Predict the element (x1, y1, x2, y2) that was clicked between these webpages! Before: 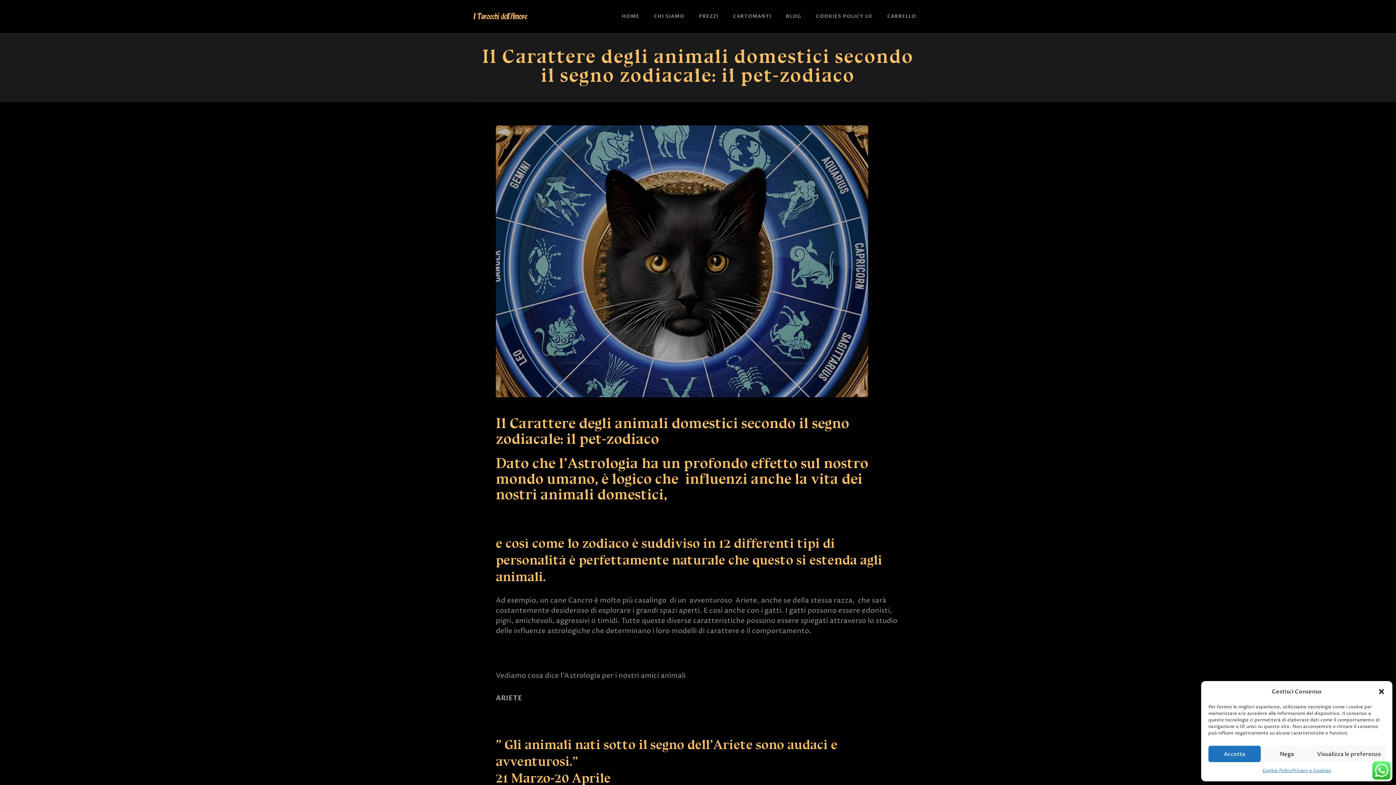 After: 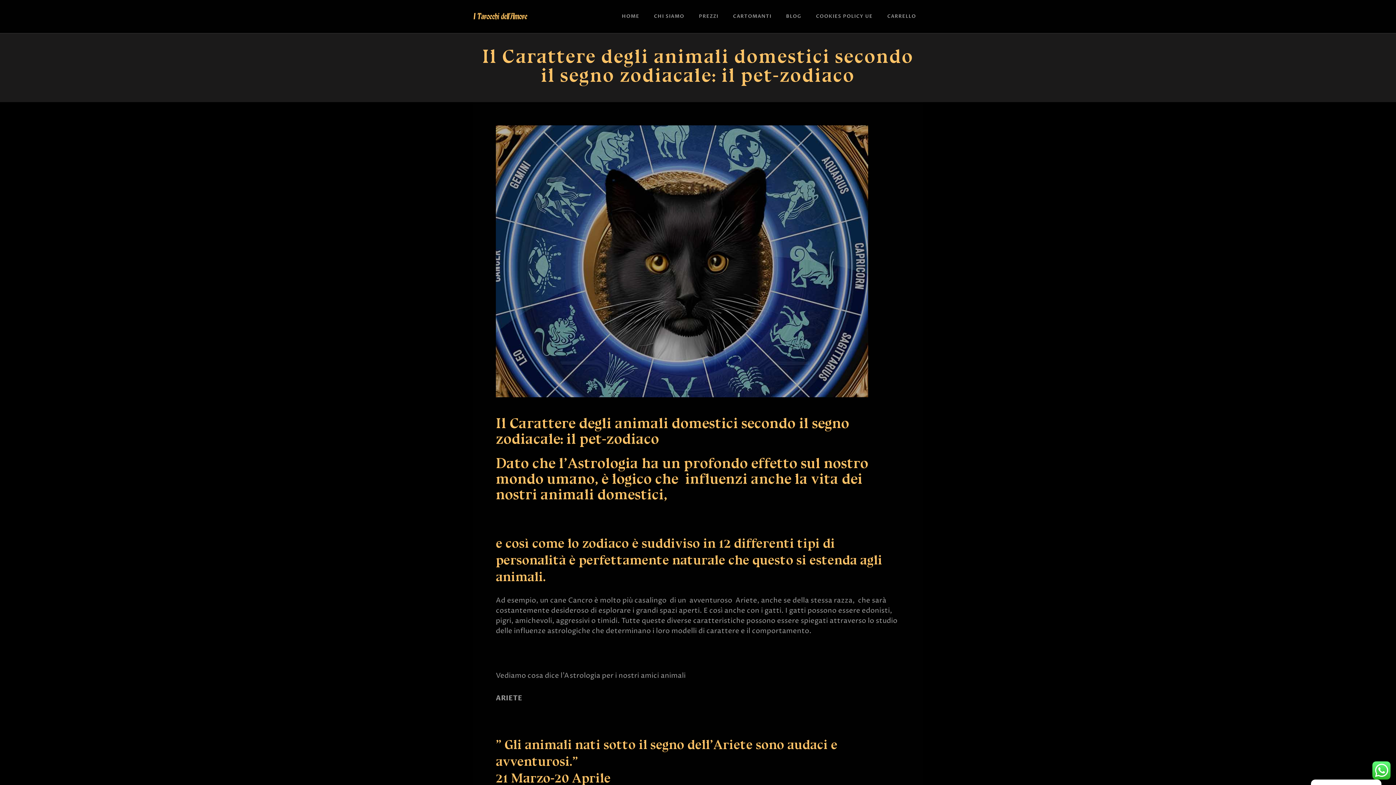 Action: bbox: (1261, 746, 1313, 762) label: Nega